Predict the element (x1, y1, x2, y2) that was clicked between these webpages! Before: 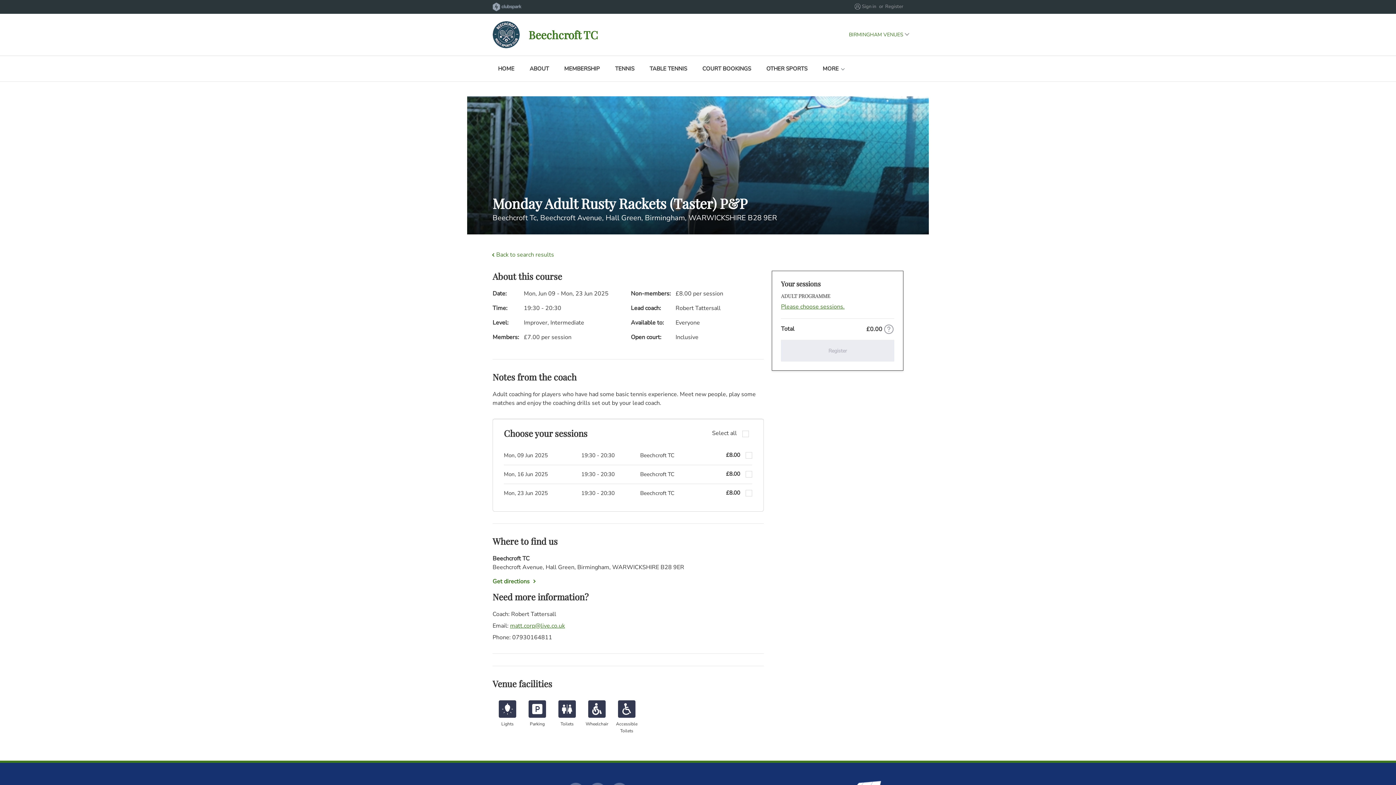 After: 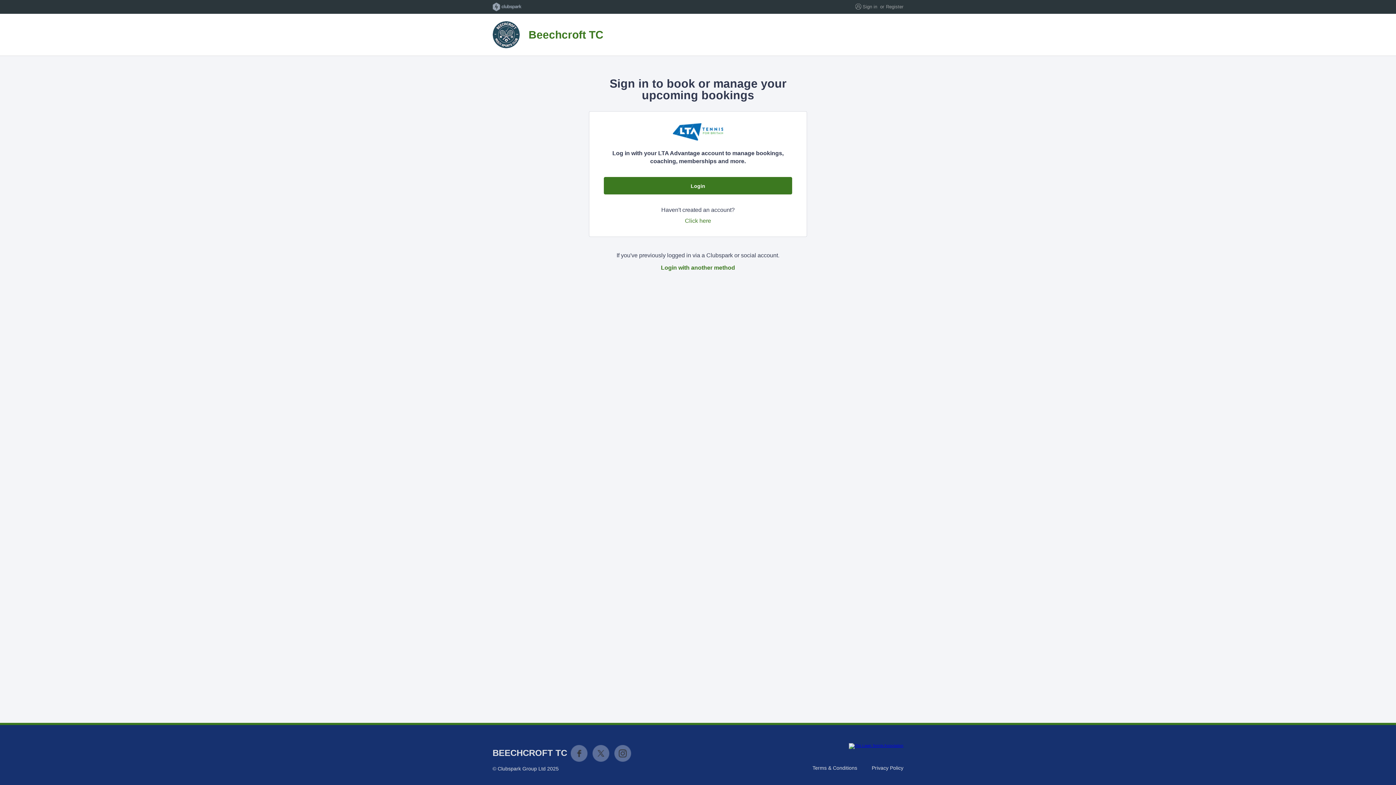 Action: bbox: (862, 3, 876, 9) label: Sign in